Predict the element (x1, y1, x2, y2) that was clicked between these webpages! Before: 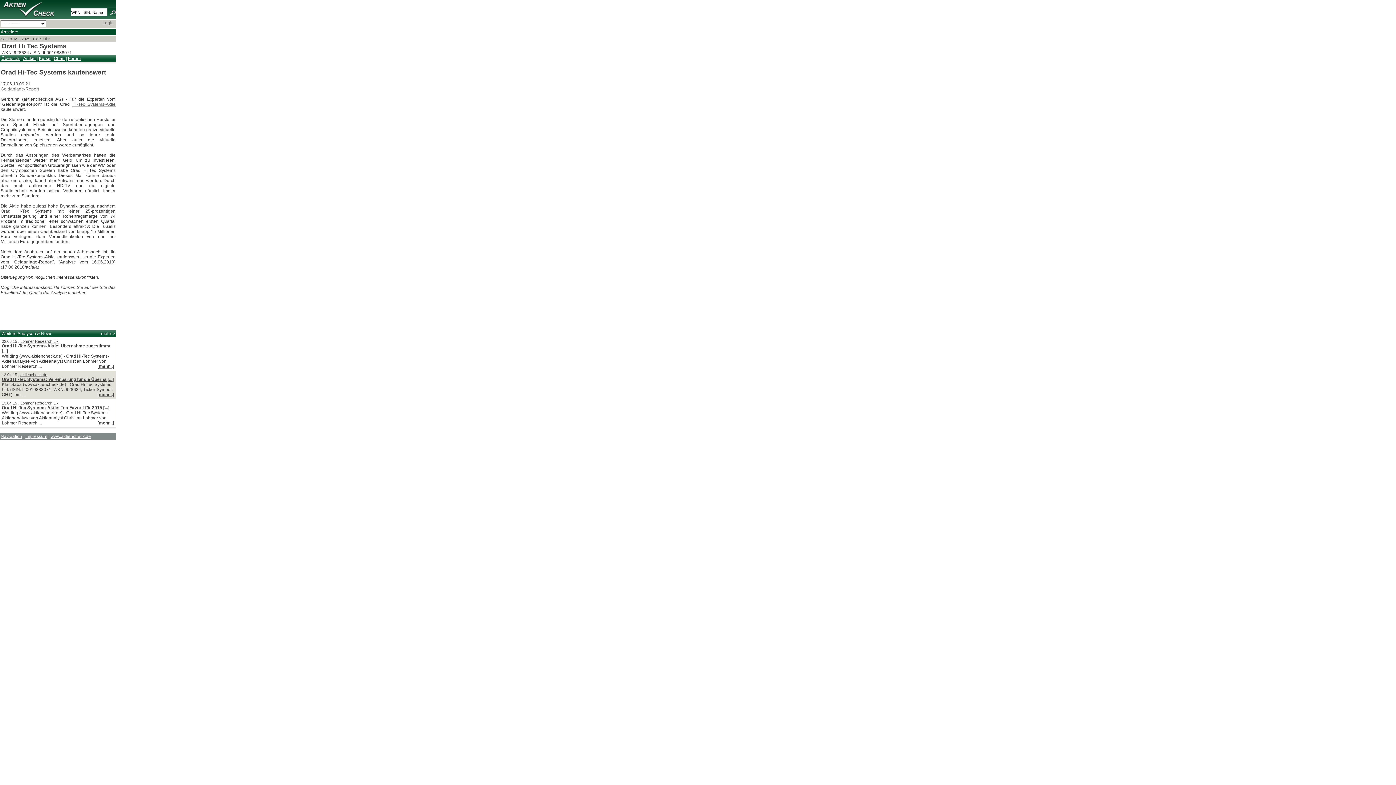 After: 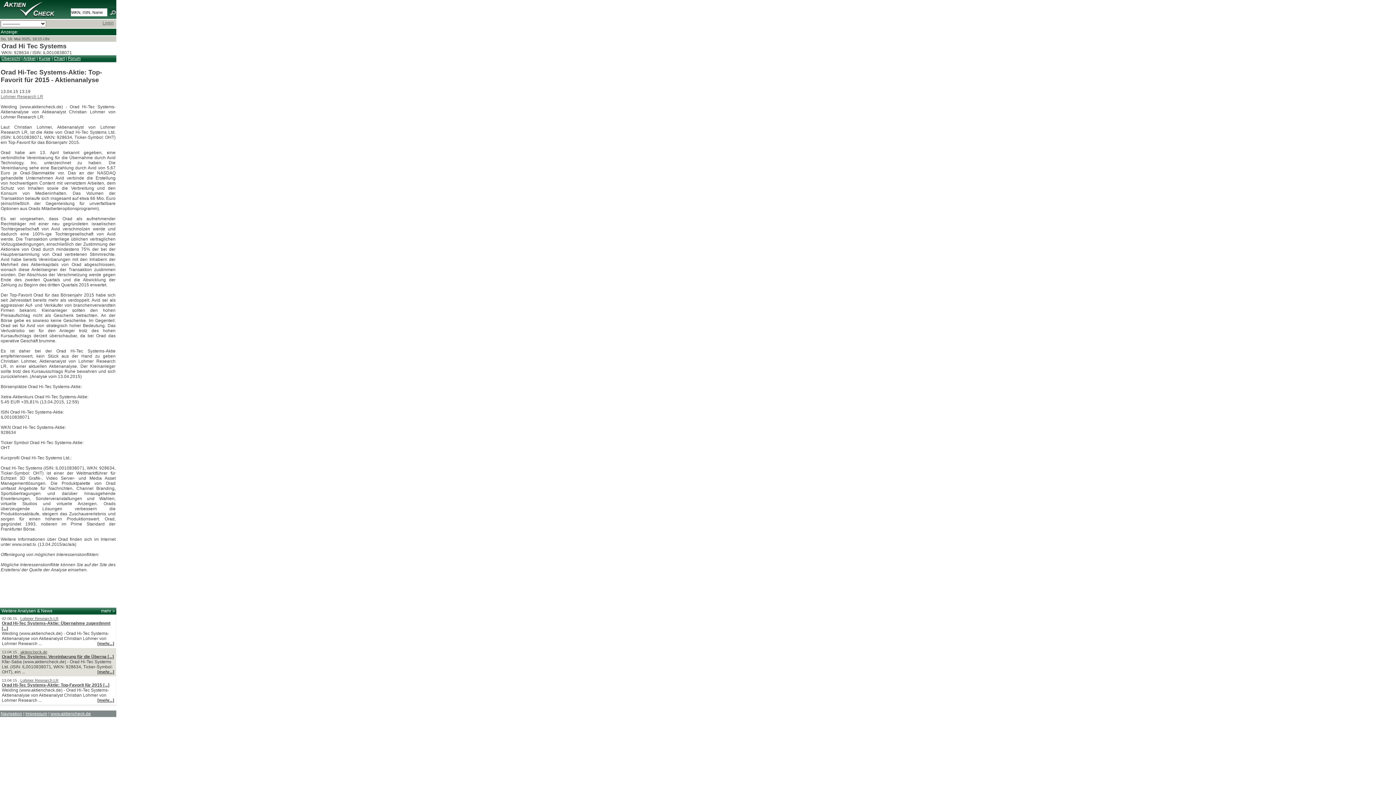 Action: bbox: (97, 420, 114, 425) label: [mehr...]